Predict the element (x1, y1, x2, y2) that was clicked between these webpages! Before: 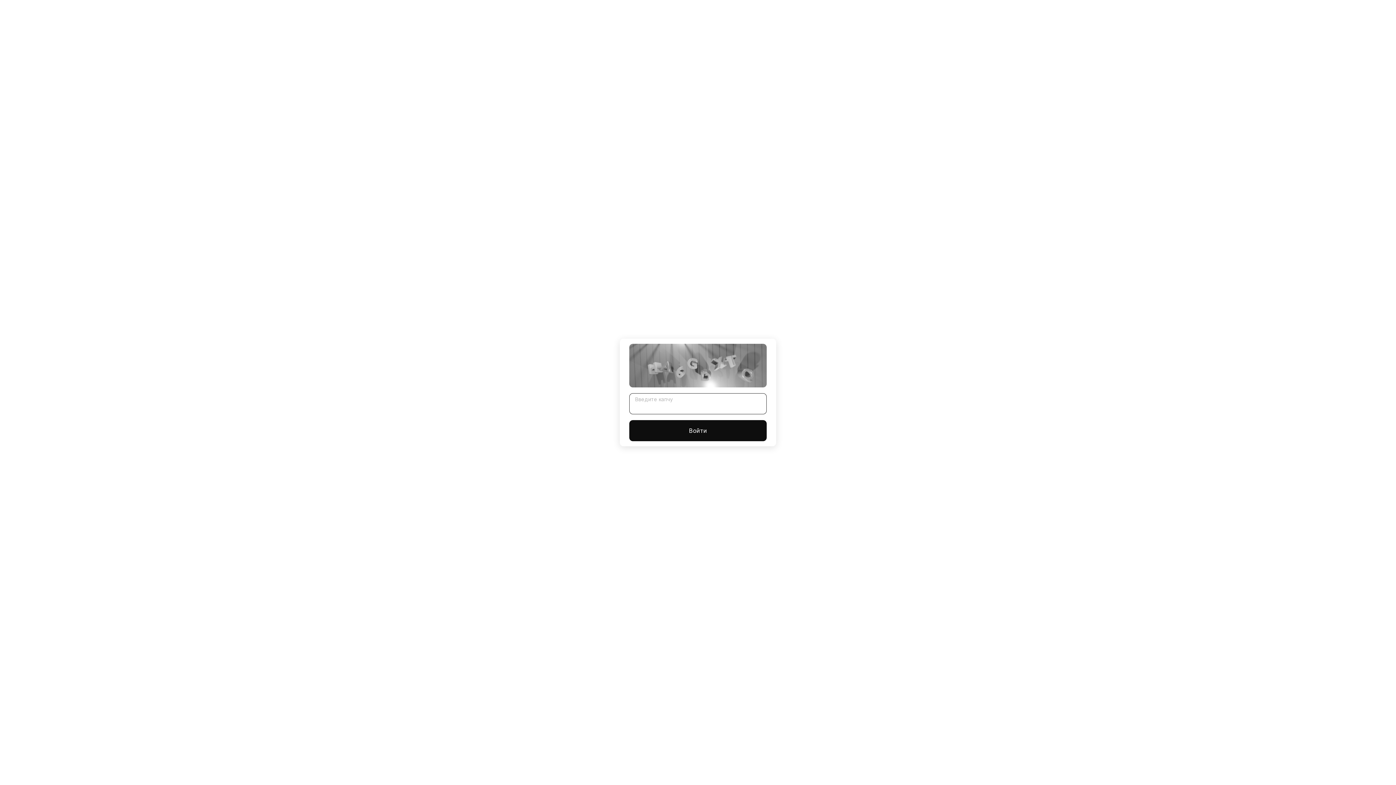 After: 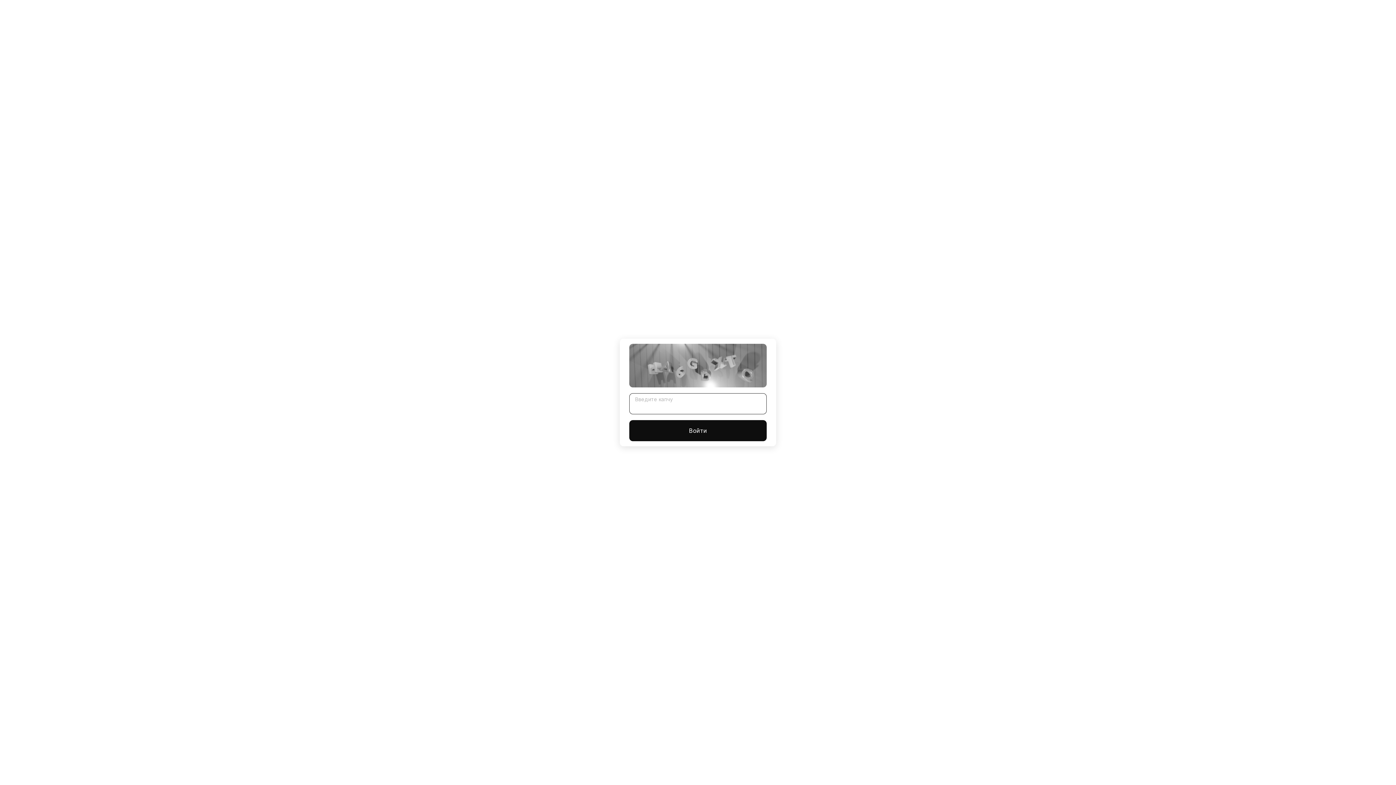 Action: bbox: (629, 420, 766, 441) label: Войти